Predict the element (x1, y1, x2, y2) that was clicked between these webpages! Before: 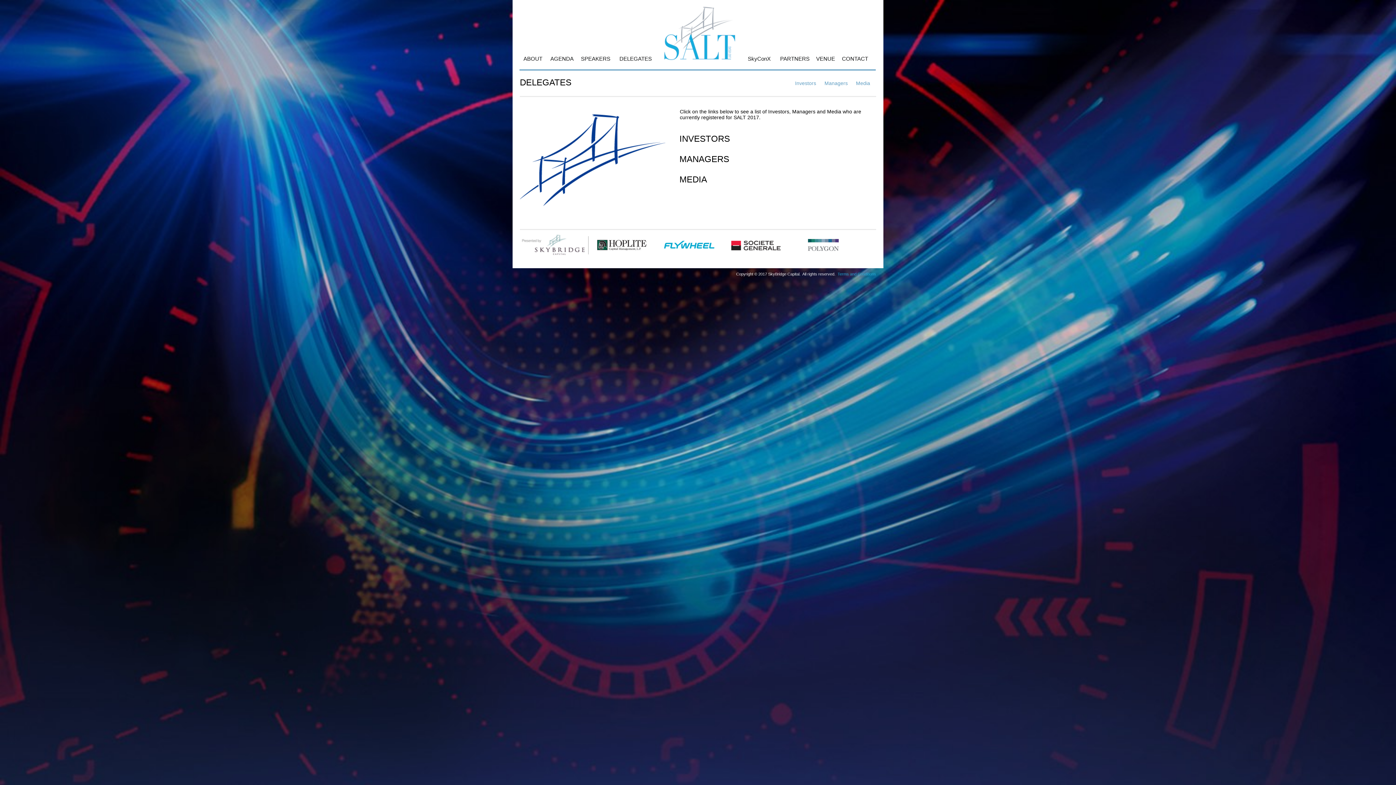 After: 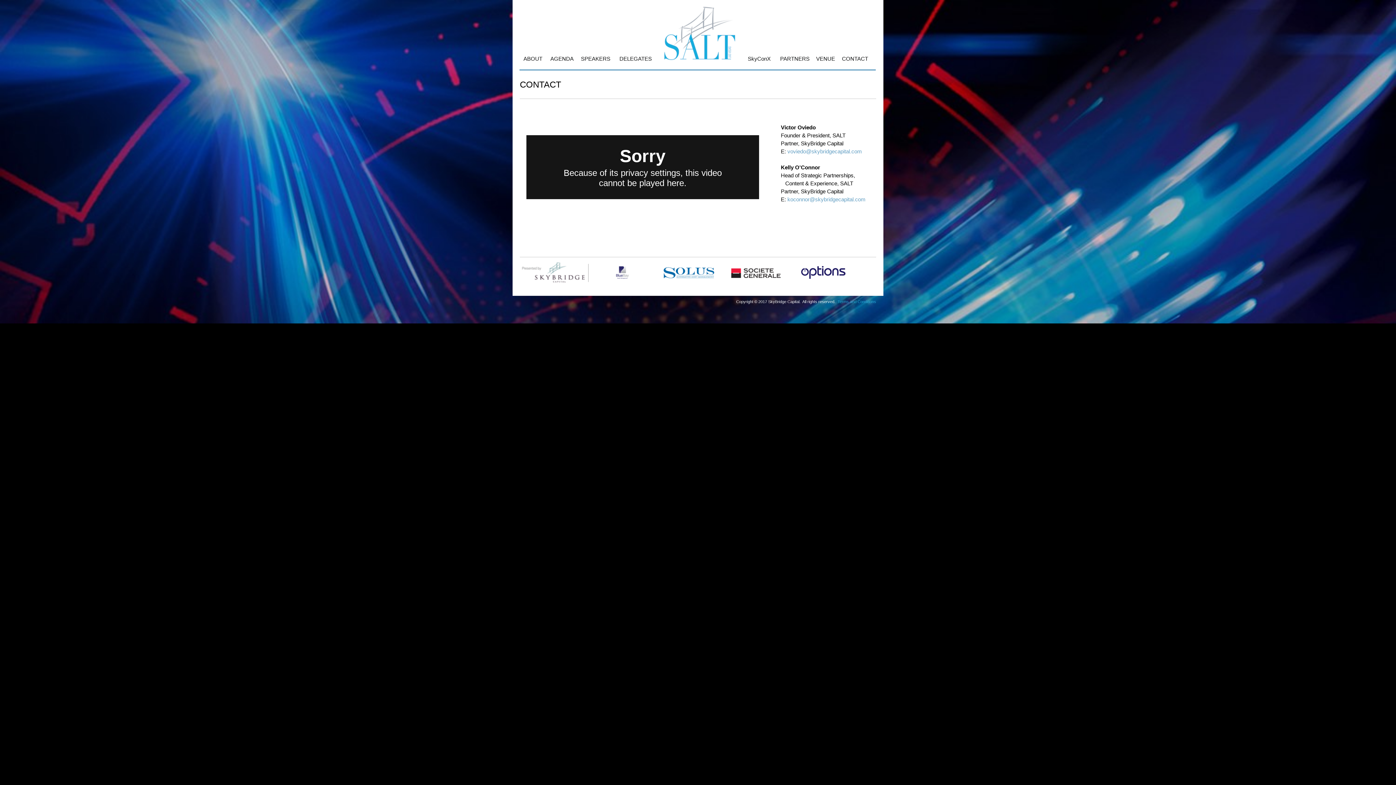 Action: label: CONTACT bbox: (835, 52, 875, 65)